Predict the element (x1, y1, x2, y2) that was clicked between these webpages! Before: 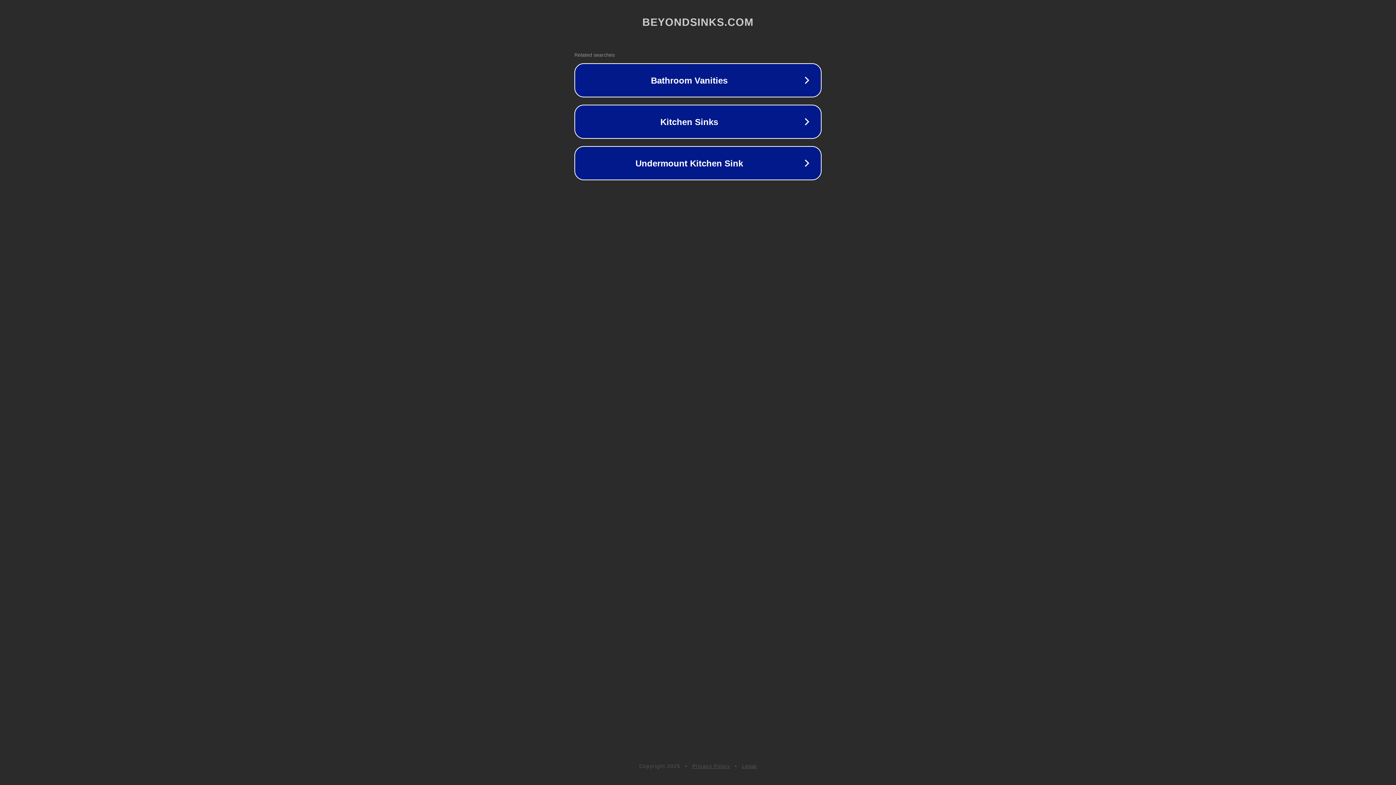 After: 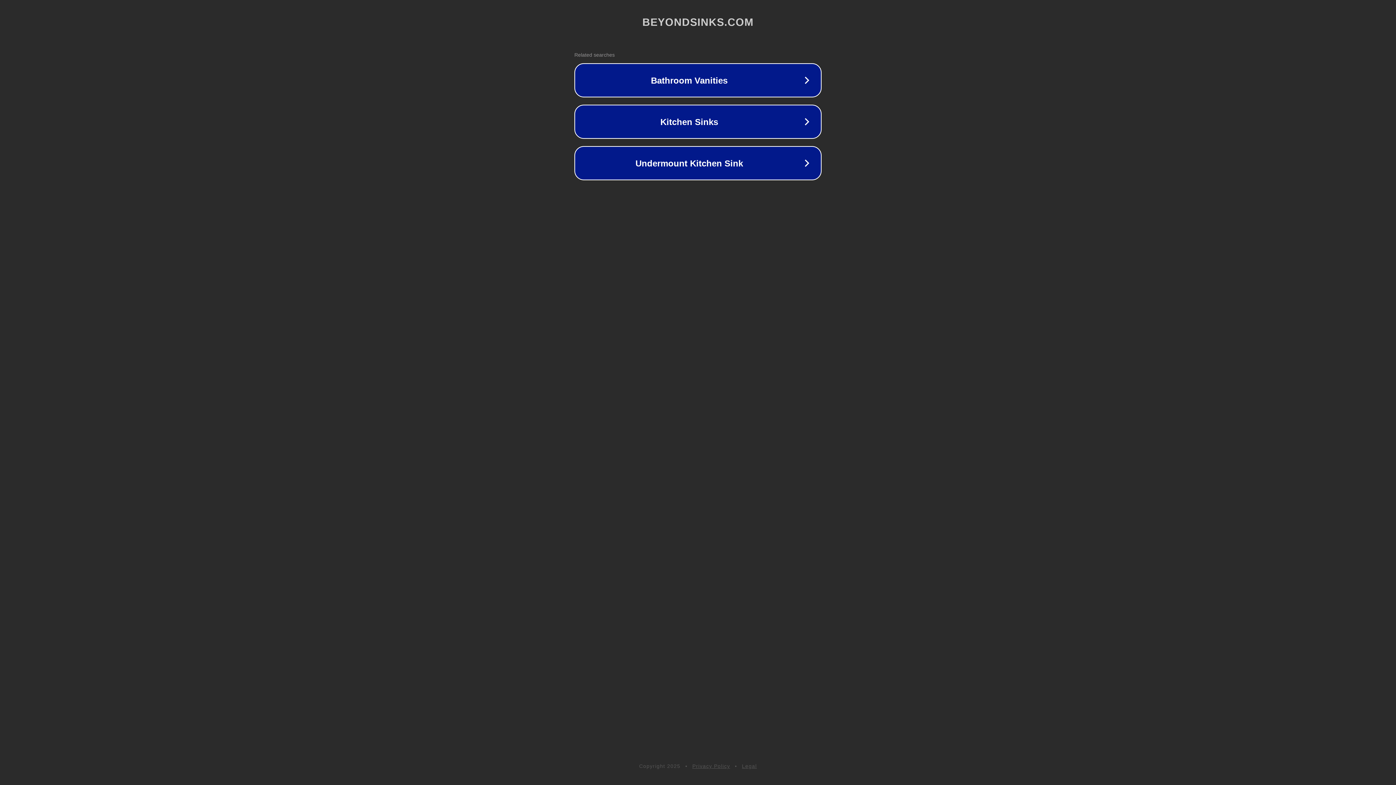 Action: label: Legal bbox: (742, 763, 757, 769)